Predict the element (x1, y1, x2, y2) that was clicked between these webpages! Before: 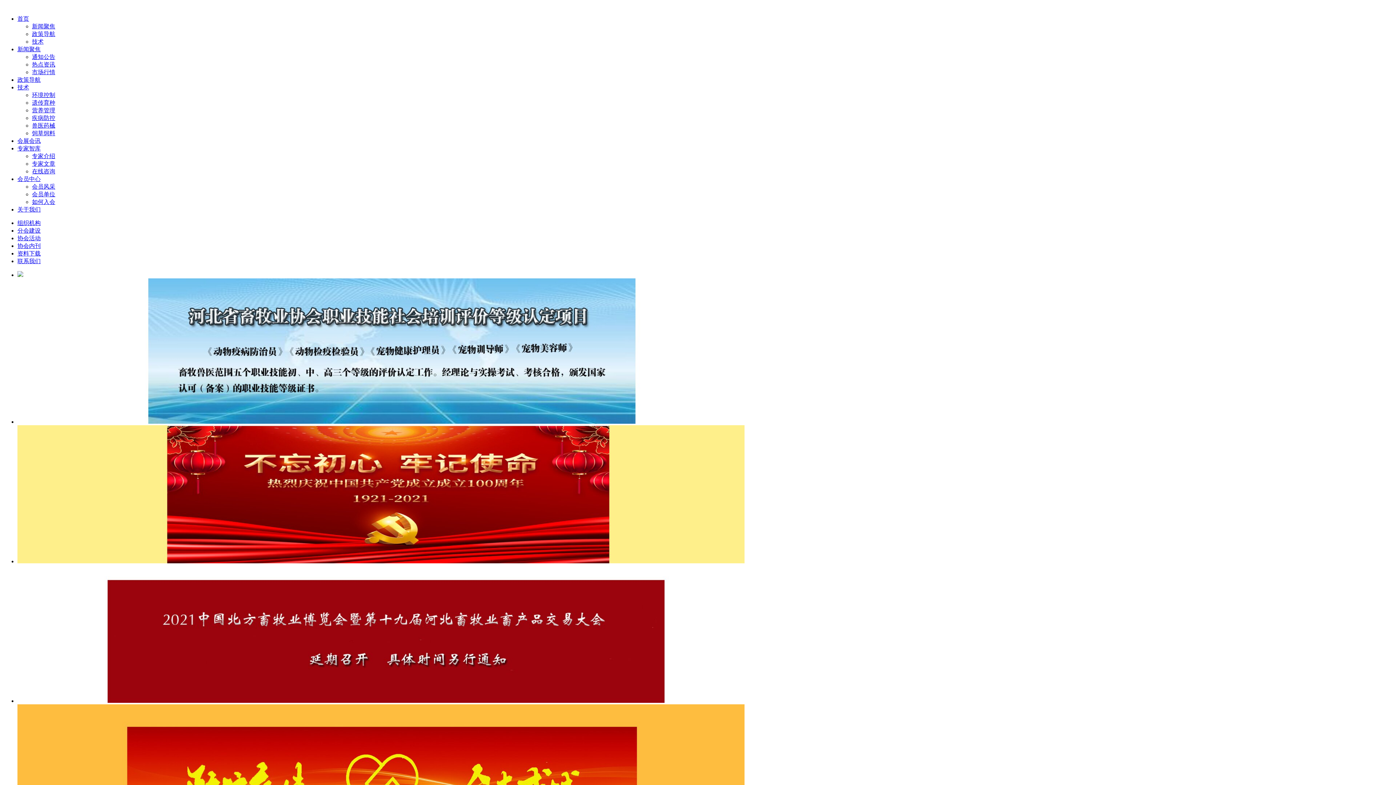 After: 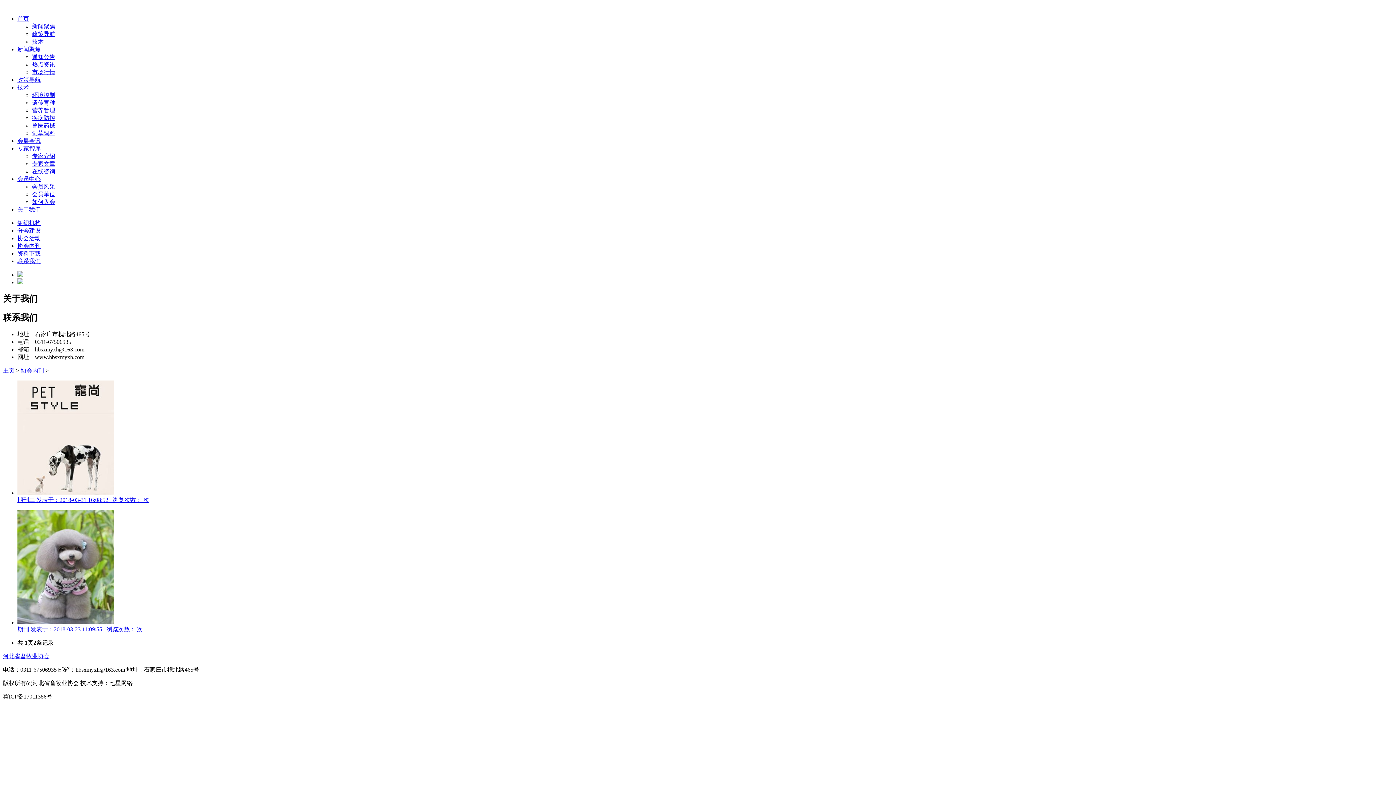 Action: bbox: (17, 242, 40, 249) label: 协会内刊